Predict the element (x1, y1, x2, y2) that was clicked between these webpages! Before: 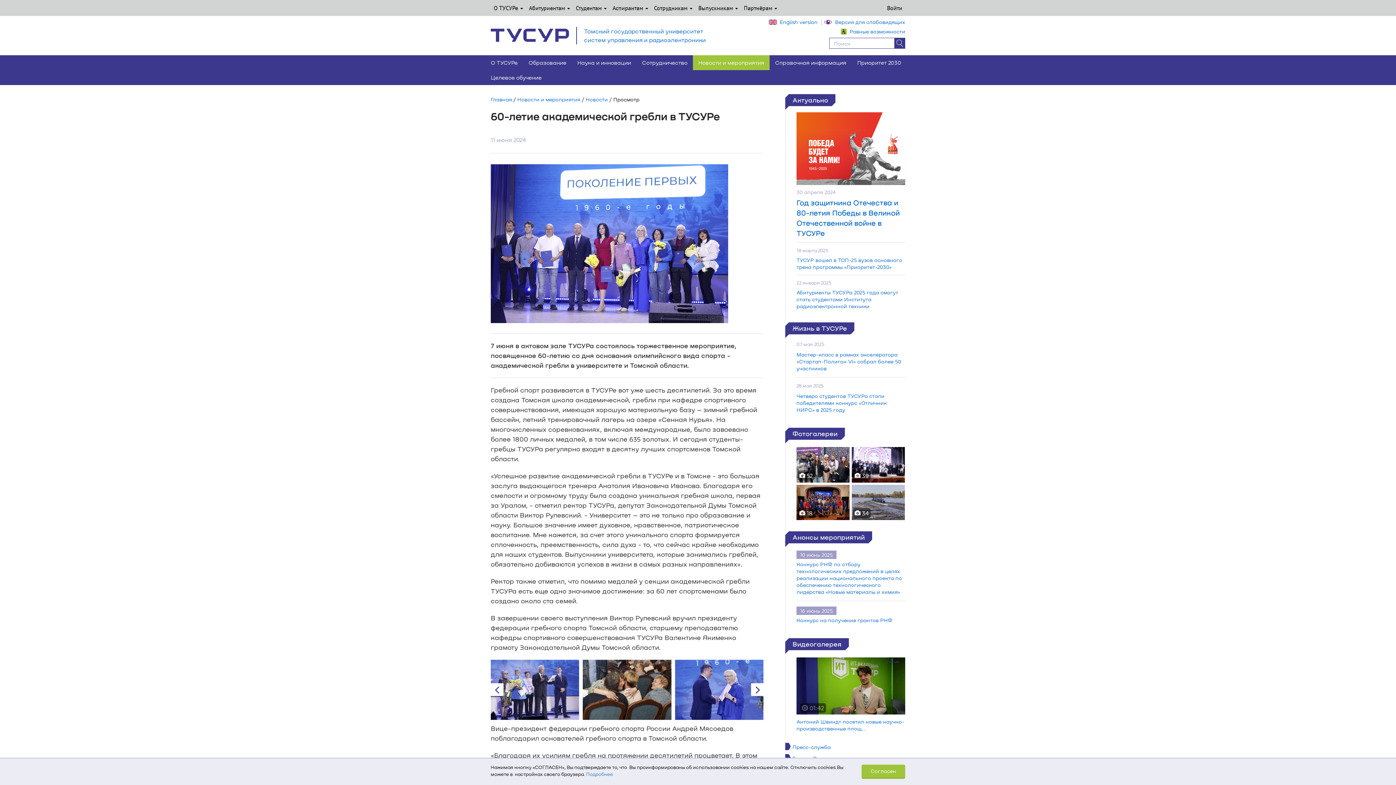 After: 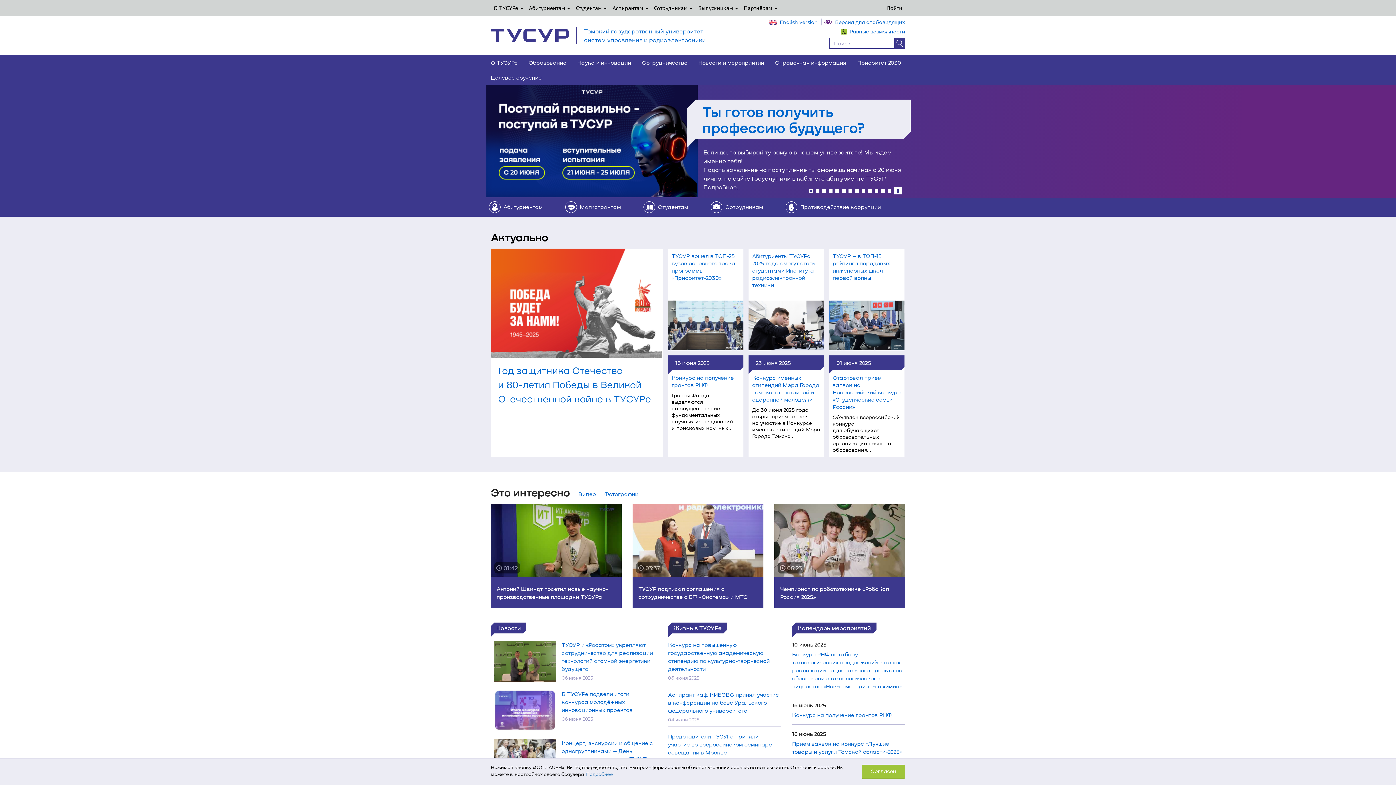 Action: bbox: (490, 96, 512, 102) label: Главная